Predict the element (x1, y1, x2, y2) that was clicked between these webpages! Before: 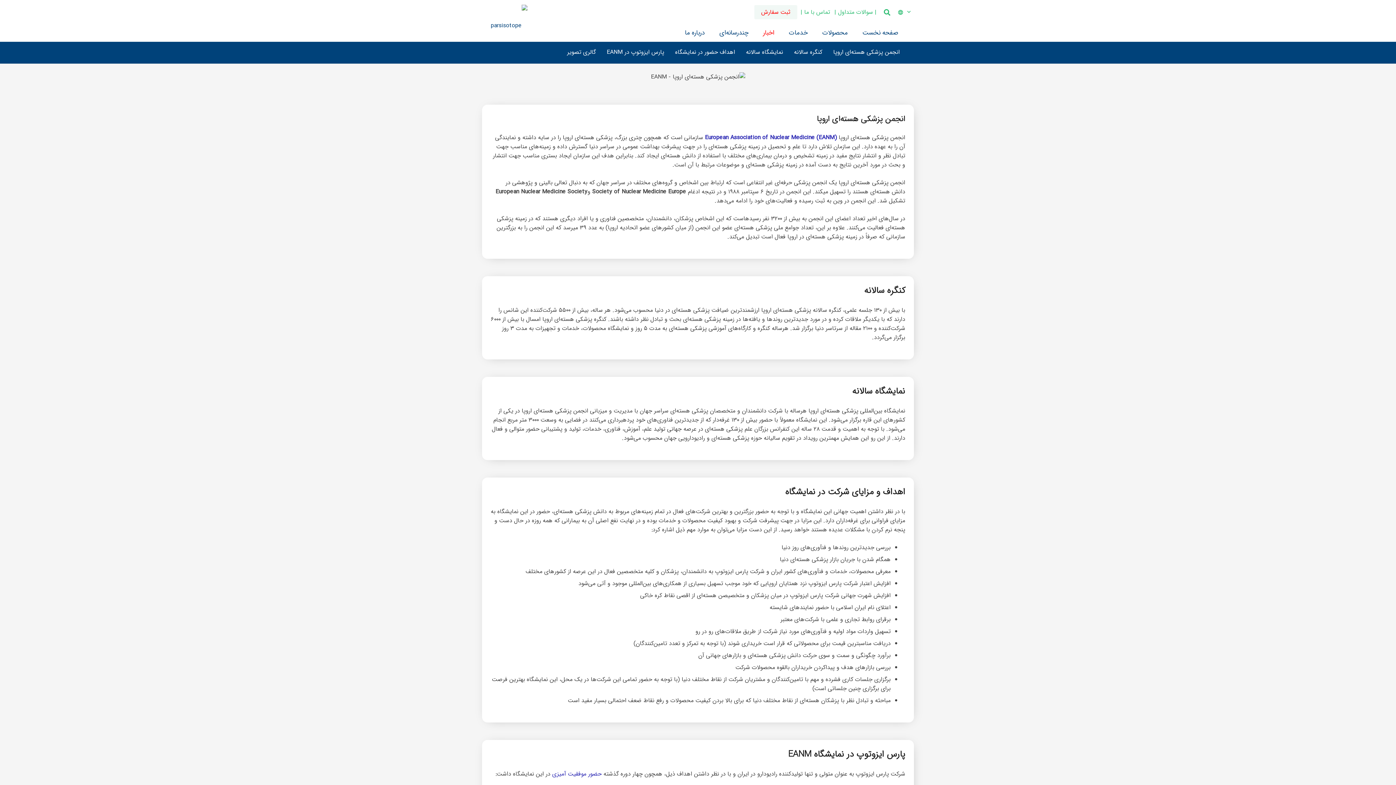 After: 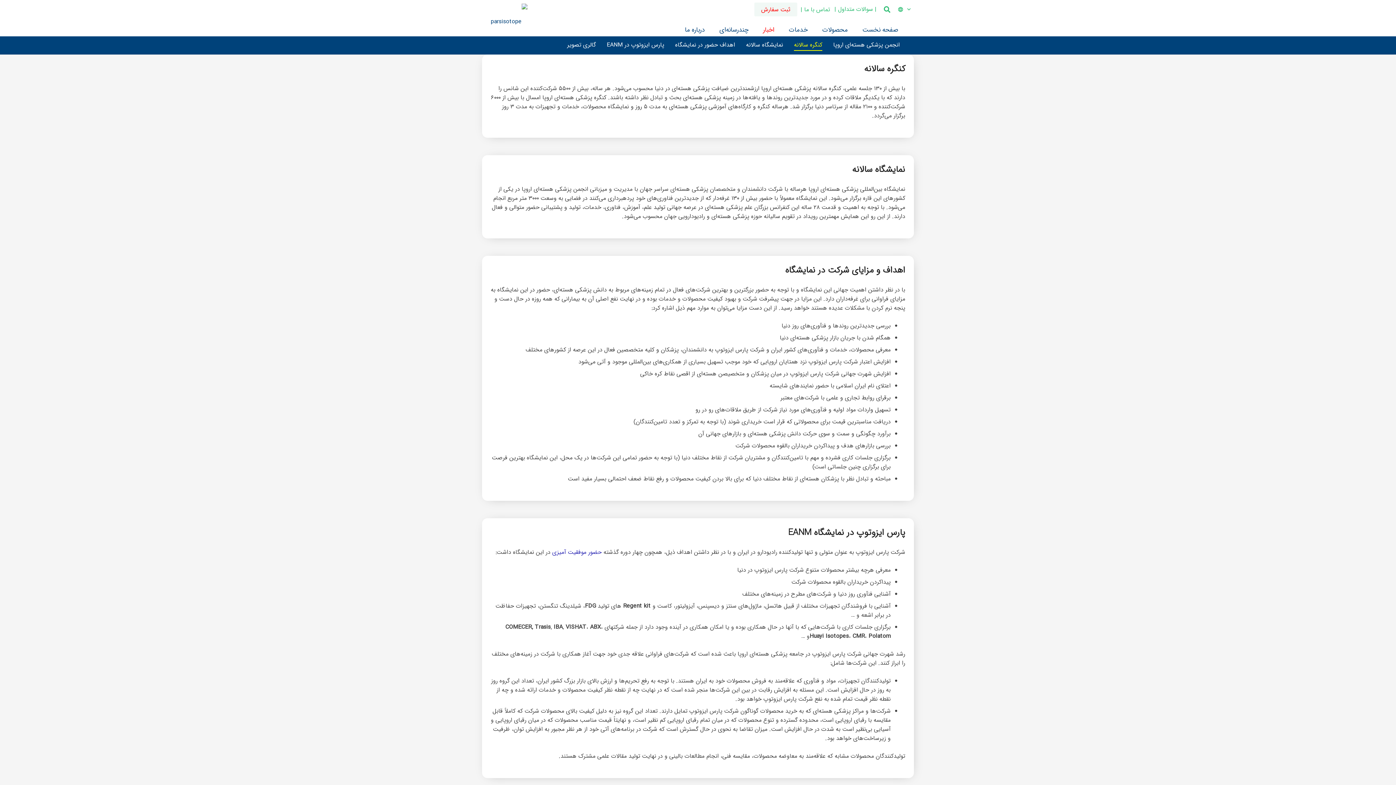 Action: label: کنگره سالانه bbox: (788, 41, 828, 63)